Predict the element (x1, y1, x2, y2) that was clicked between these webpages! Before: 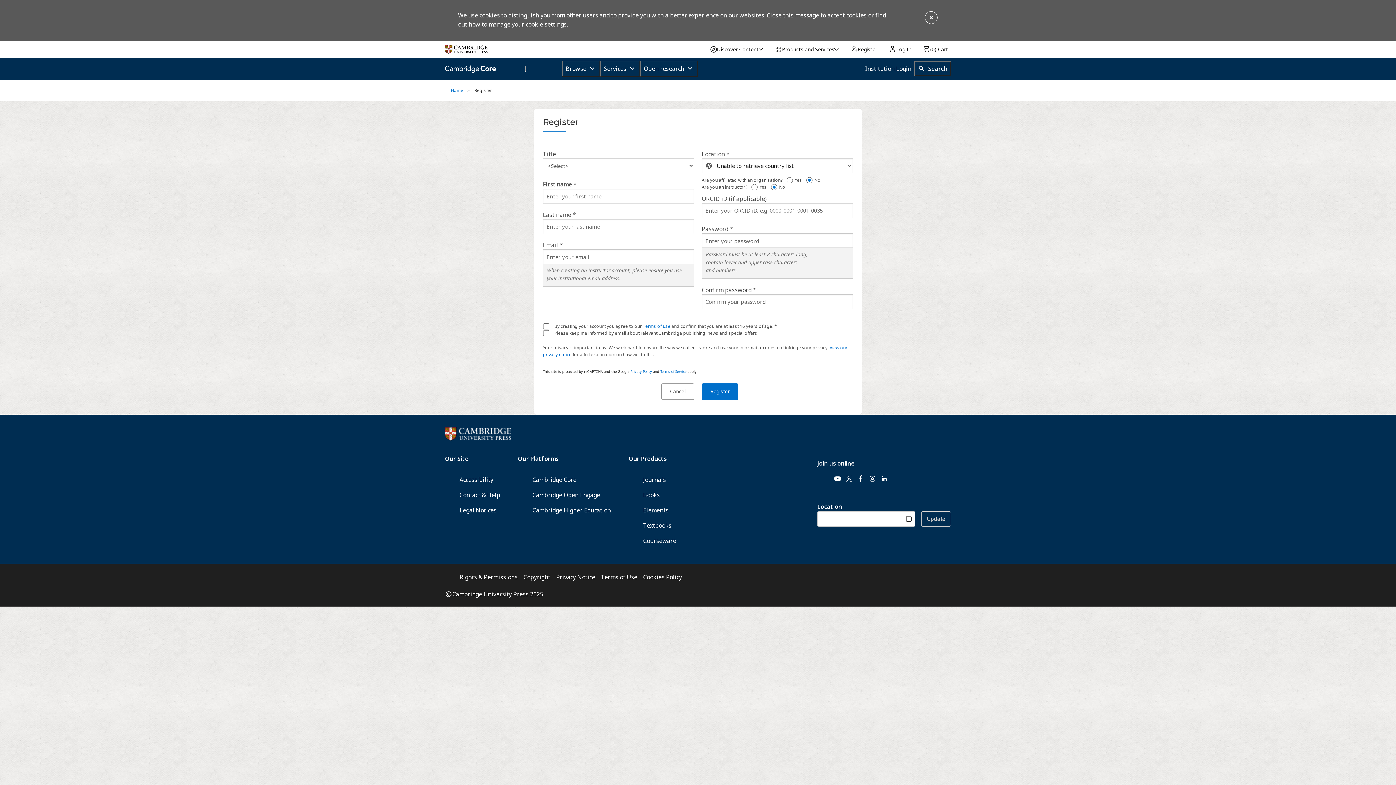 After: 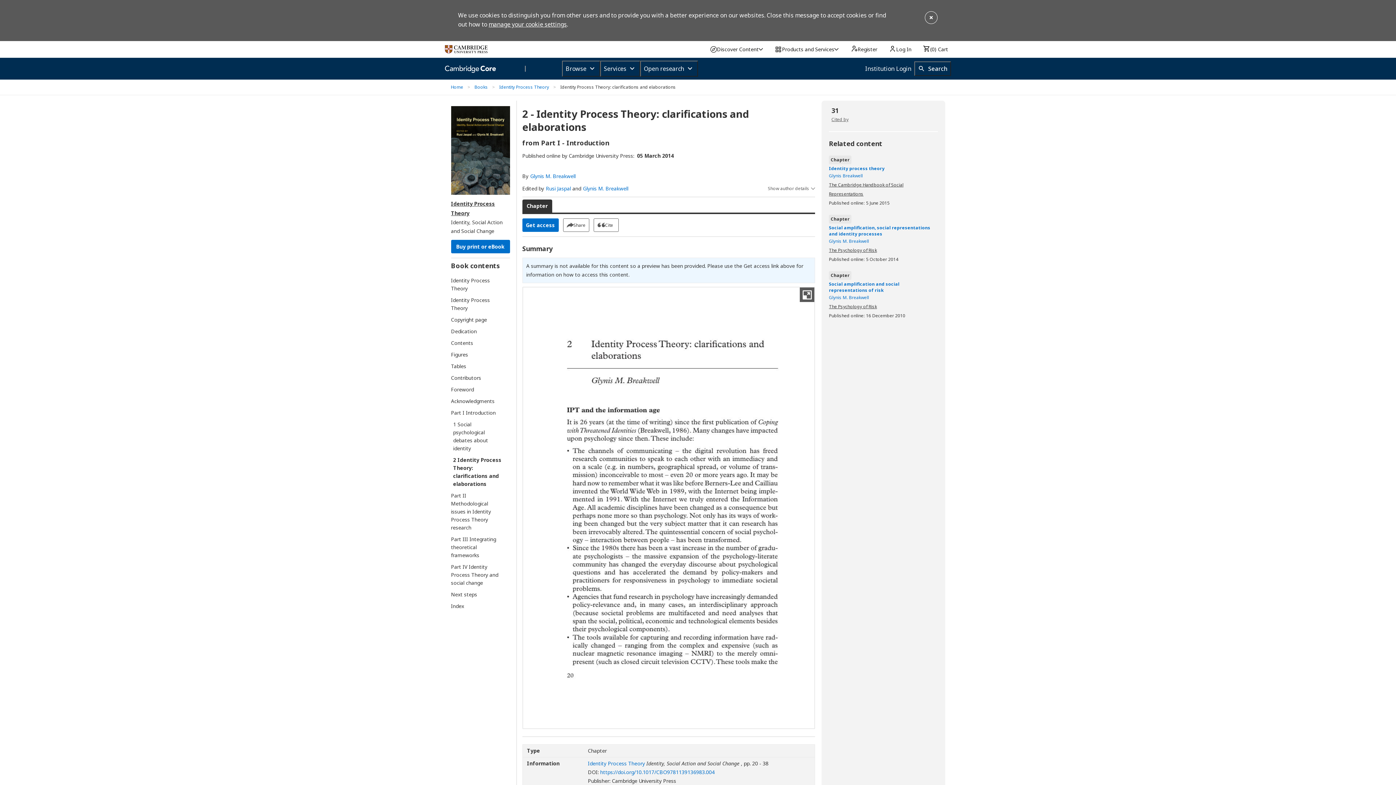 Action: label: Cancel bbox: (661, 383, 694, 399)